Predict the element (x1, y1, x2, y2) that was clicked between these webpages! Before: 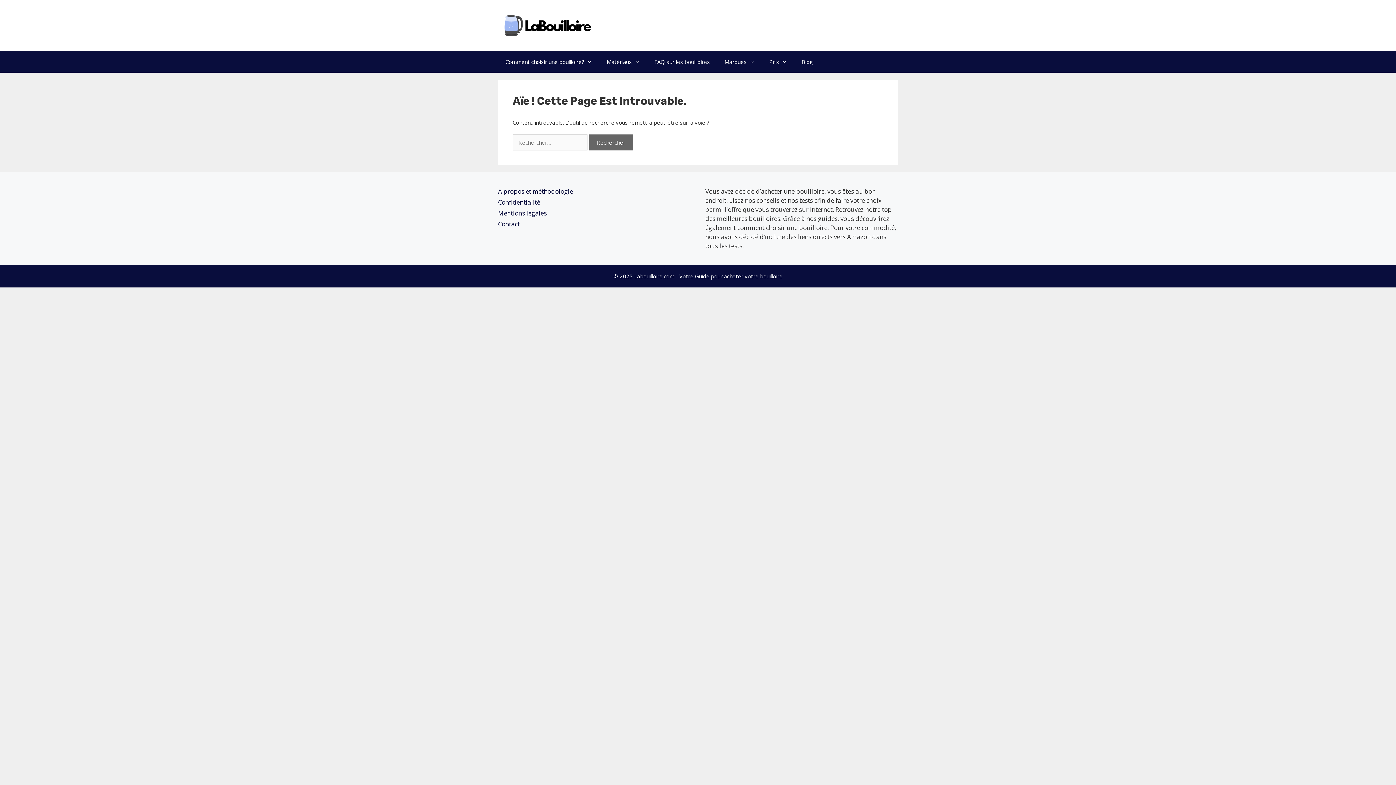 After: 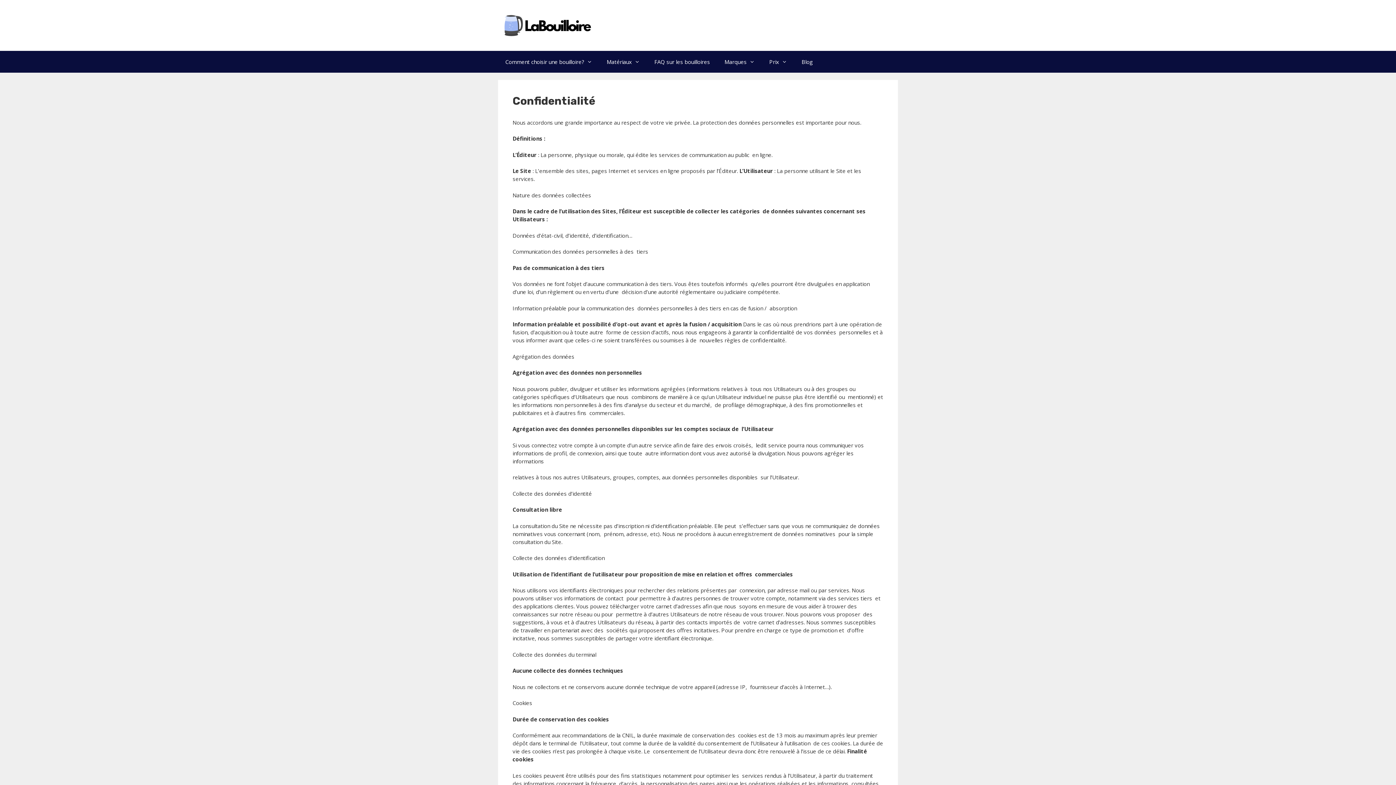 Action: label: Confidentialité bbox: (498, 198, 540, 206)